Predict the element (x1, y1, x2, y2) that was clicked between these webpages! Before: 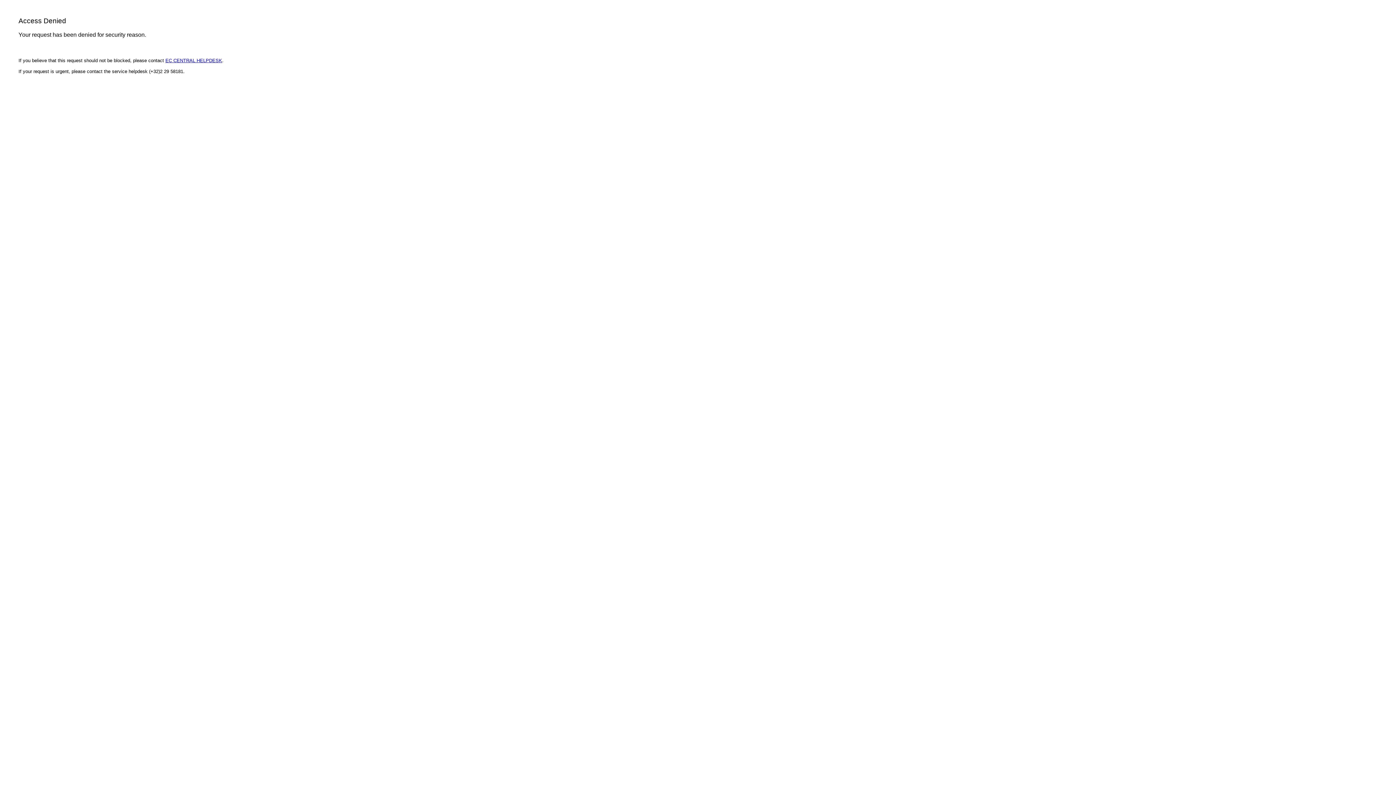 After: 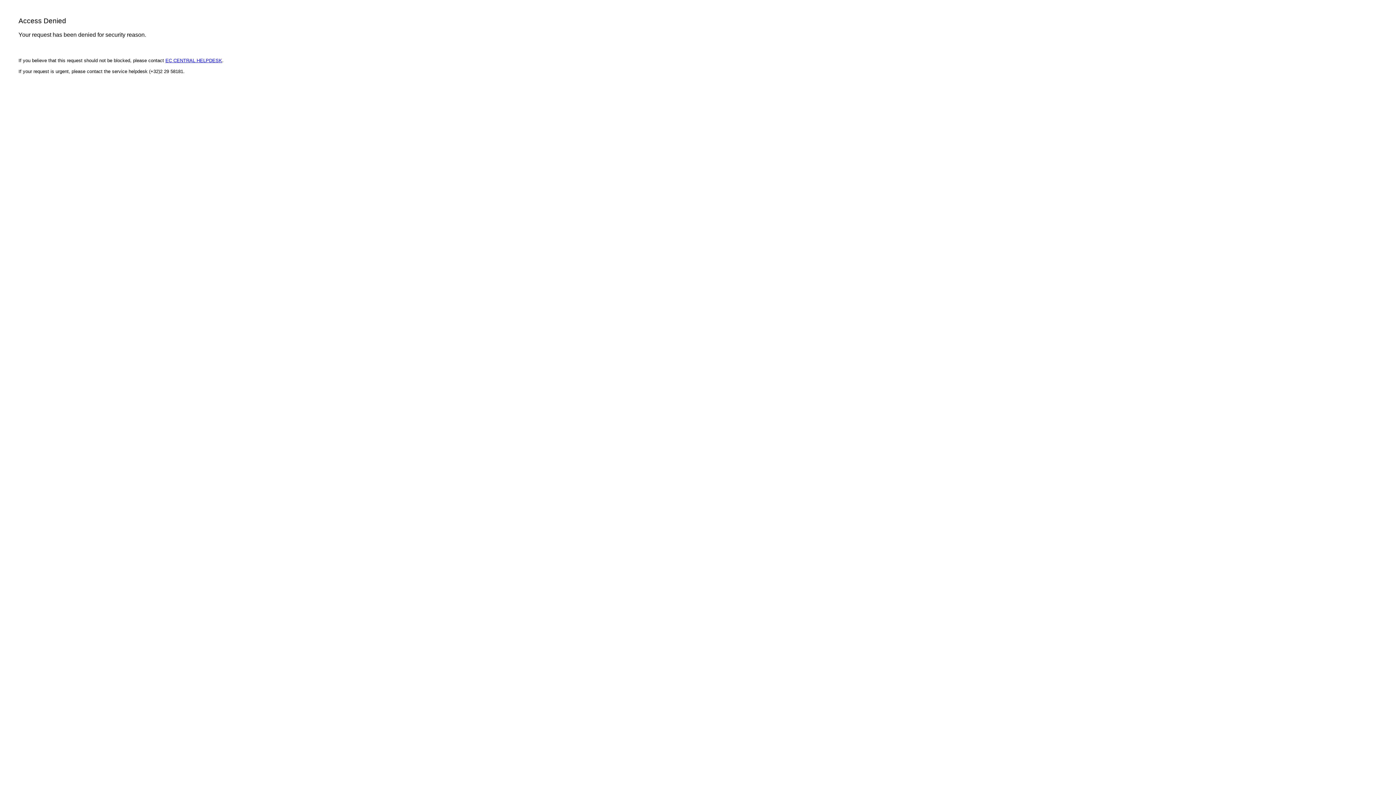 Action: bbox: (165, 57, 222, 63) label: EC CENTRAL HELPDESK